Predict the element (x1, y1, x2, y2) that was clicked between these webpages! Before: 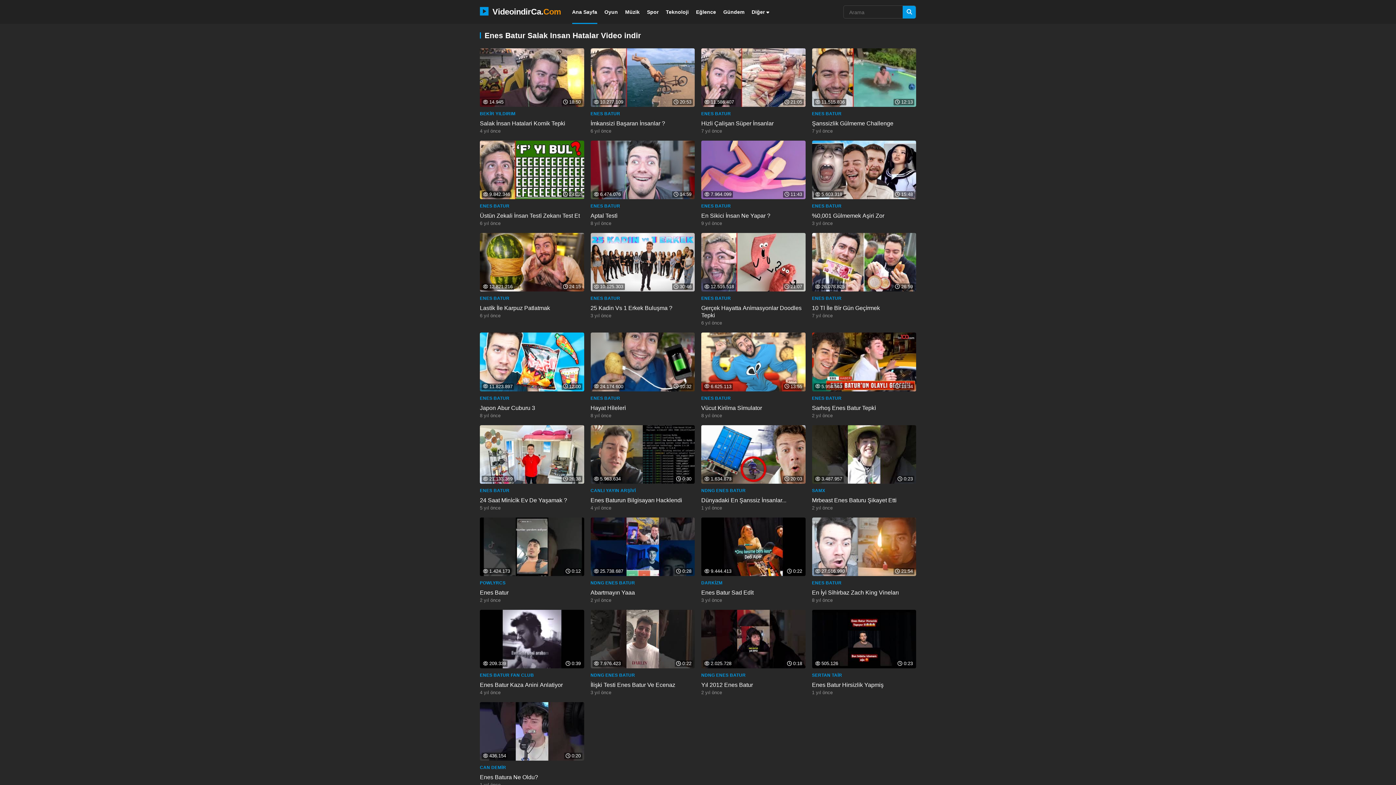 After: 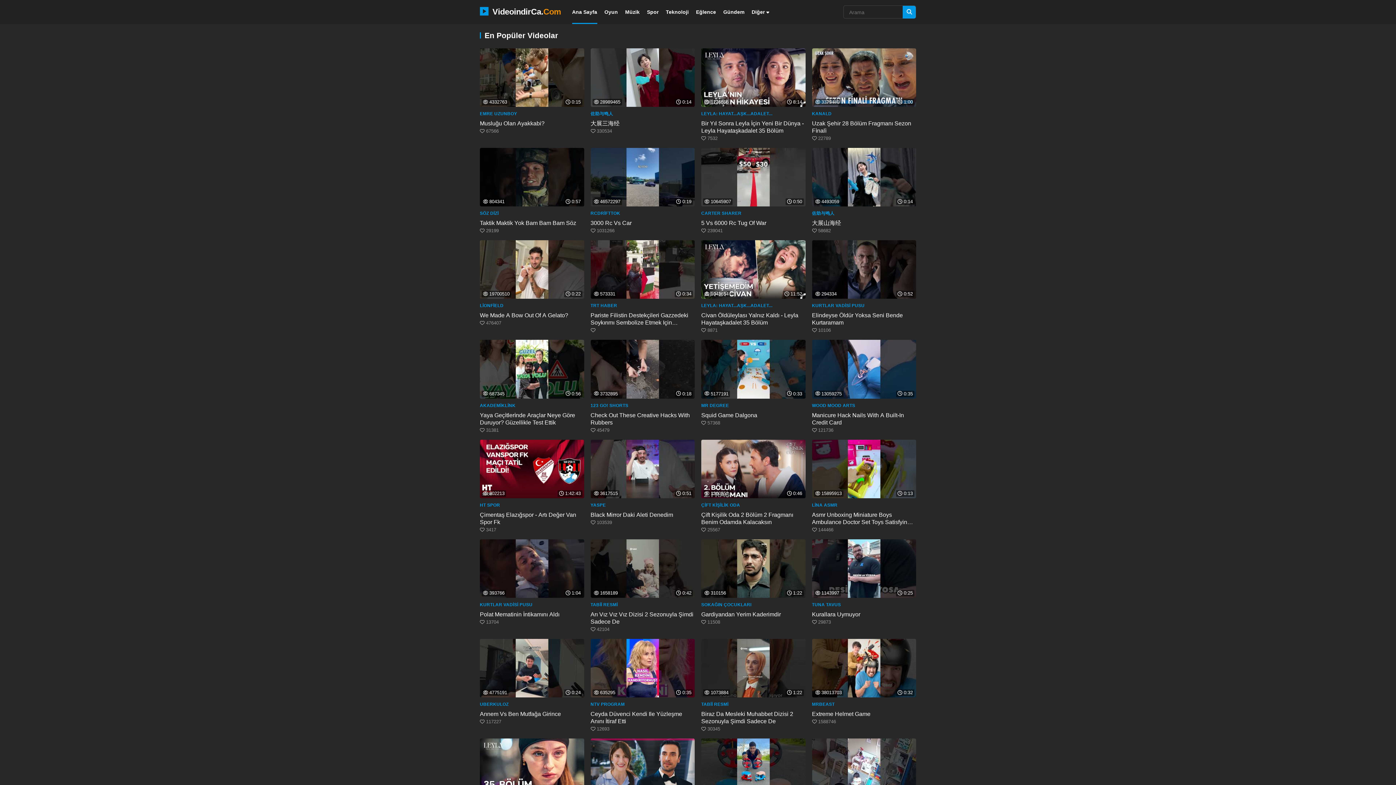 Action: label:  VideoindirCa.Com bbox: (480, 0, 561, 23)